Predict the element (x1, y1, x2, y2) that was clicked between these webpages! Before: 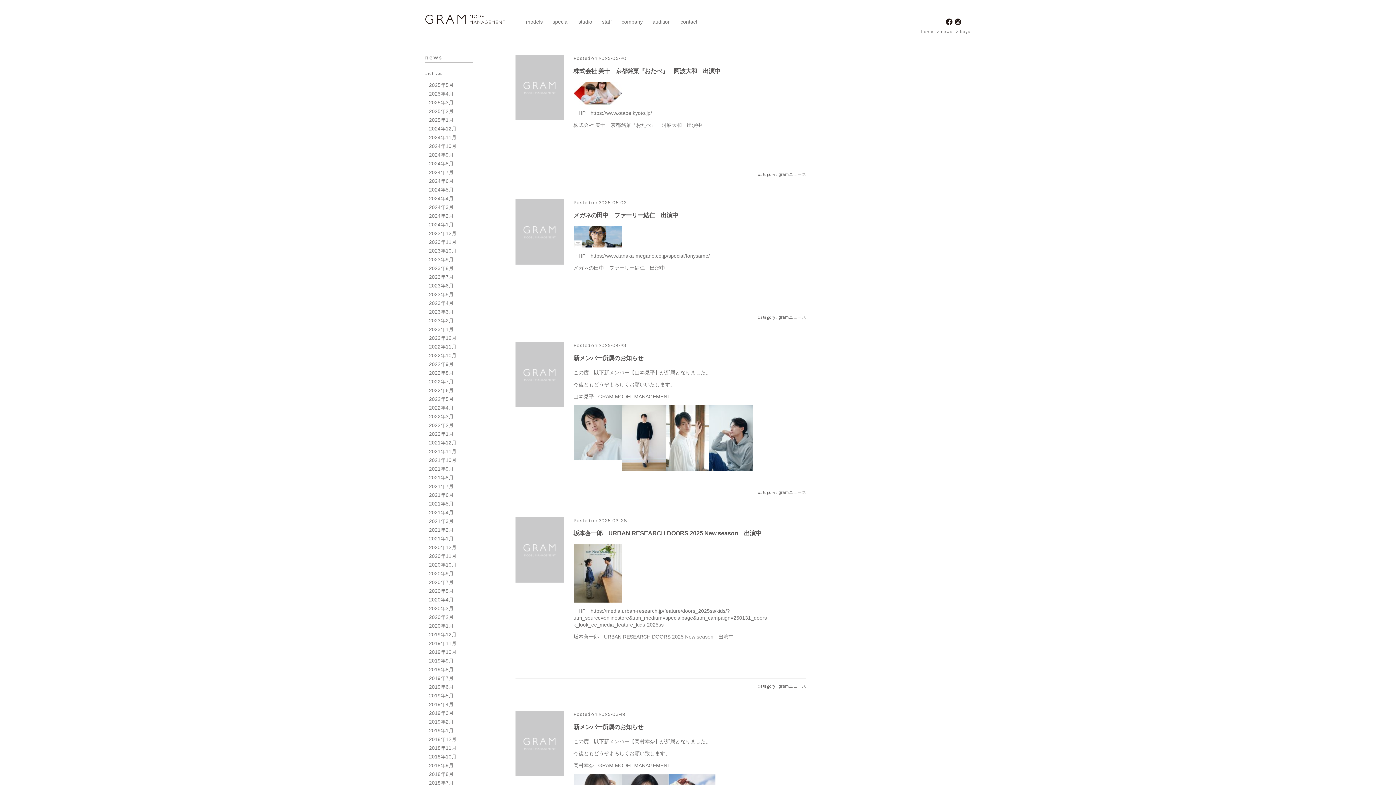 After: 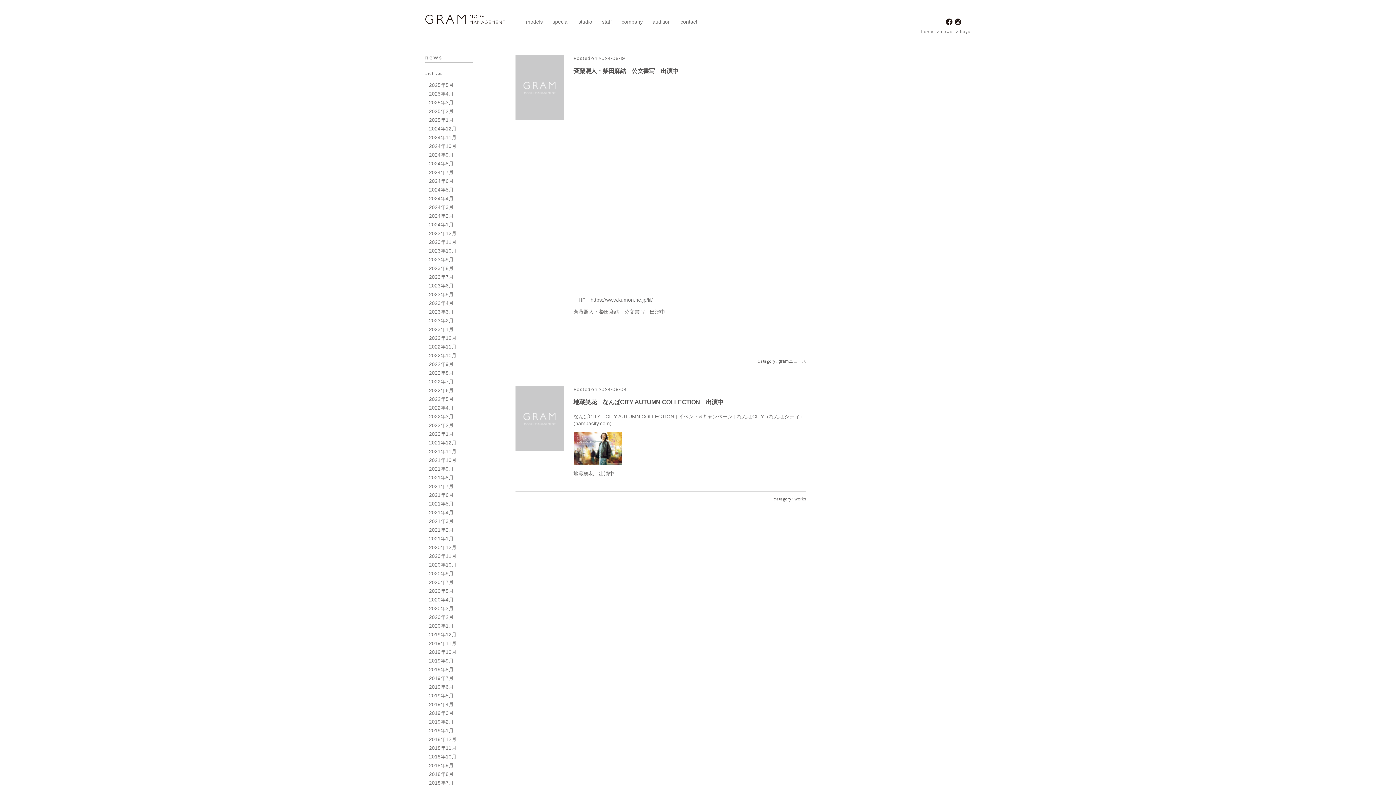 Action: label: 2024年9月 bbox: (429, 152, 453, 157)